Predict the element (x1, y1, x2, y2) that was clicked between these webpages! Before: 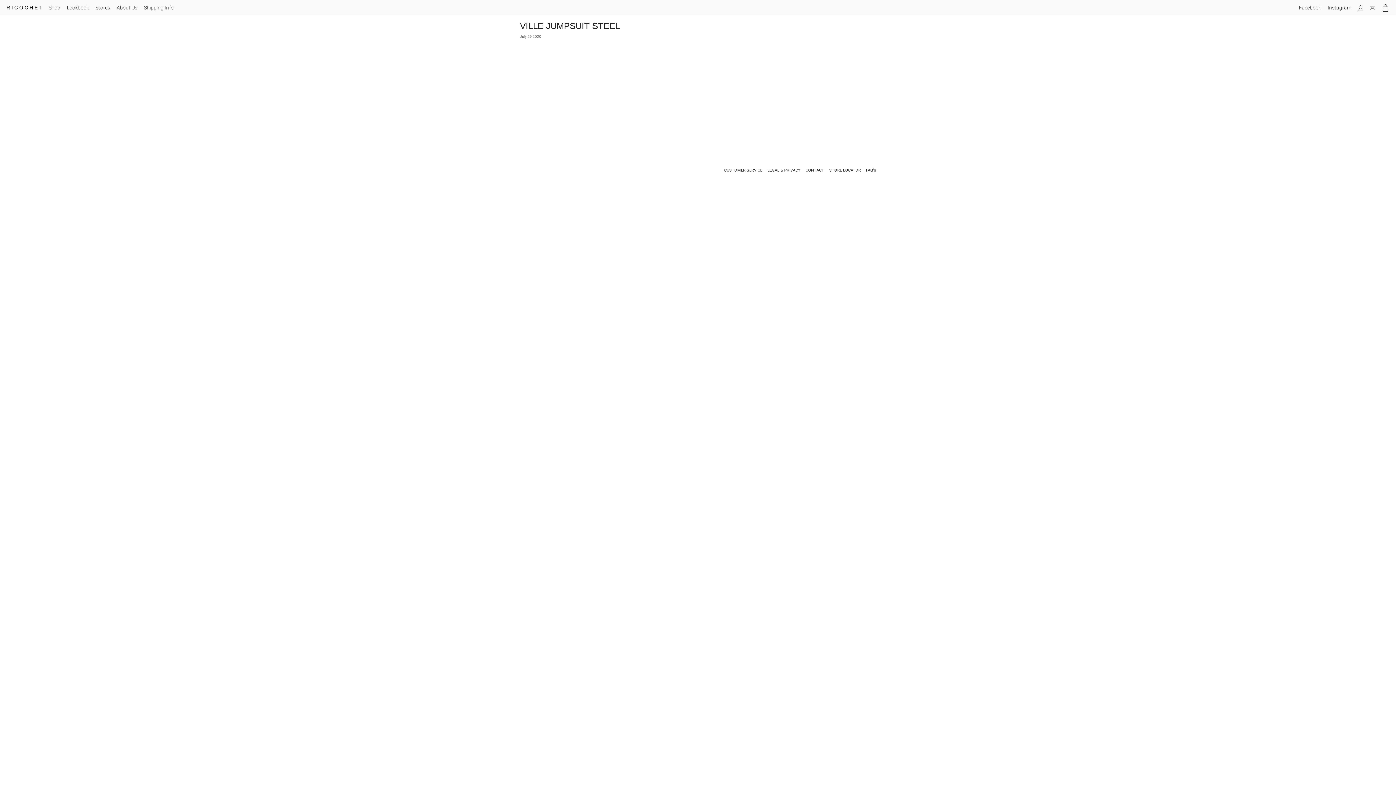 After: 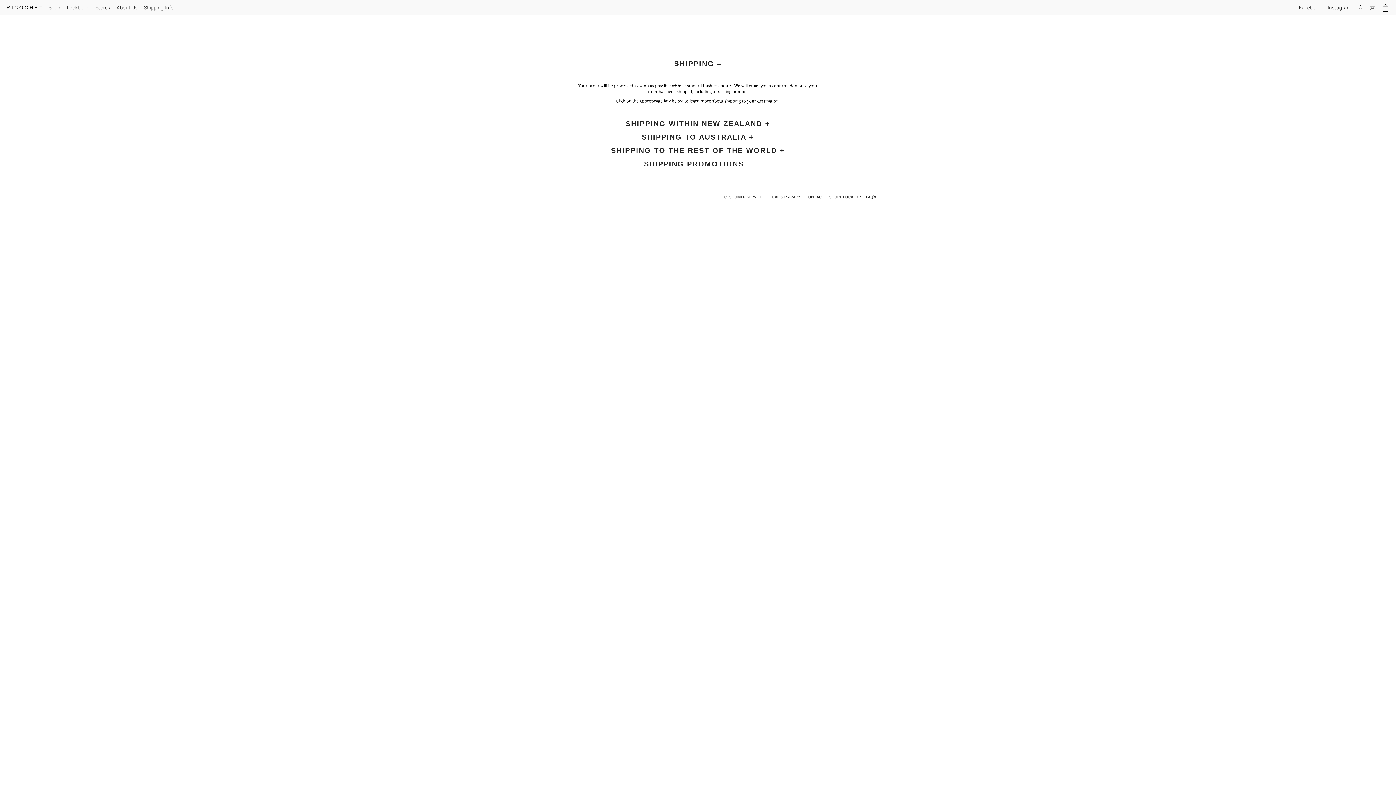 Action: bbox: (143, 4, 173, 10) label: Shipping Info